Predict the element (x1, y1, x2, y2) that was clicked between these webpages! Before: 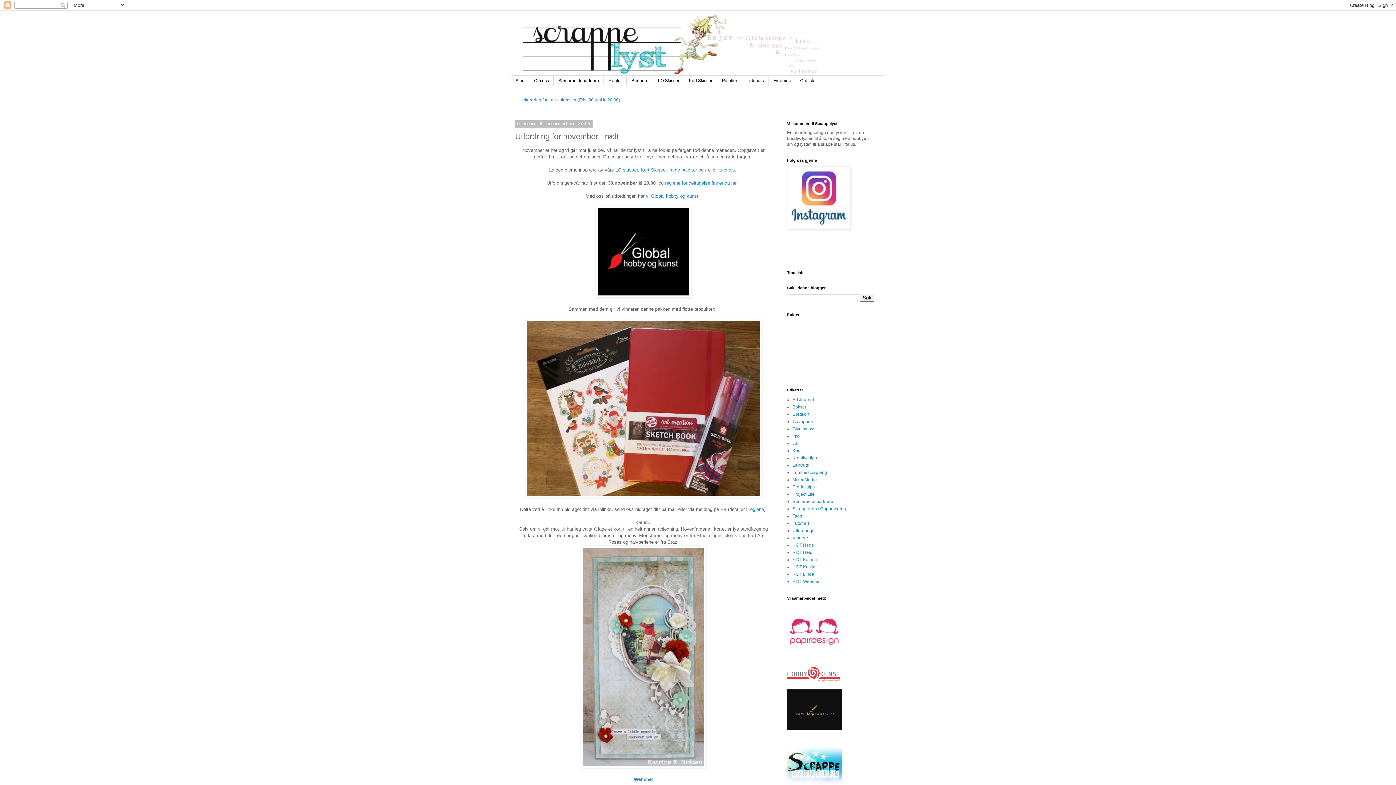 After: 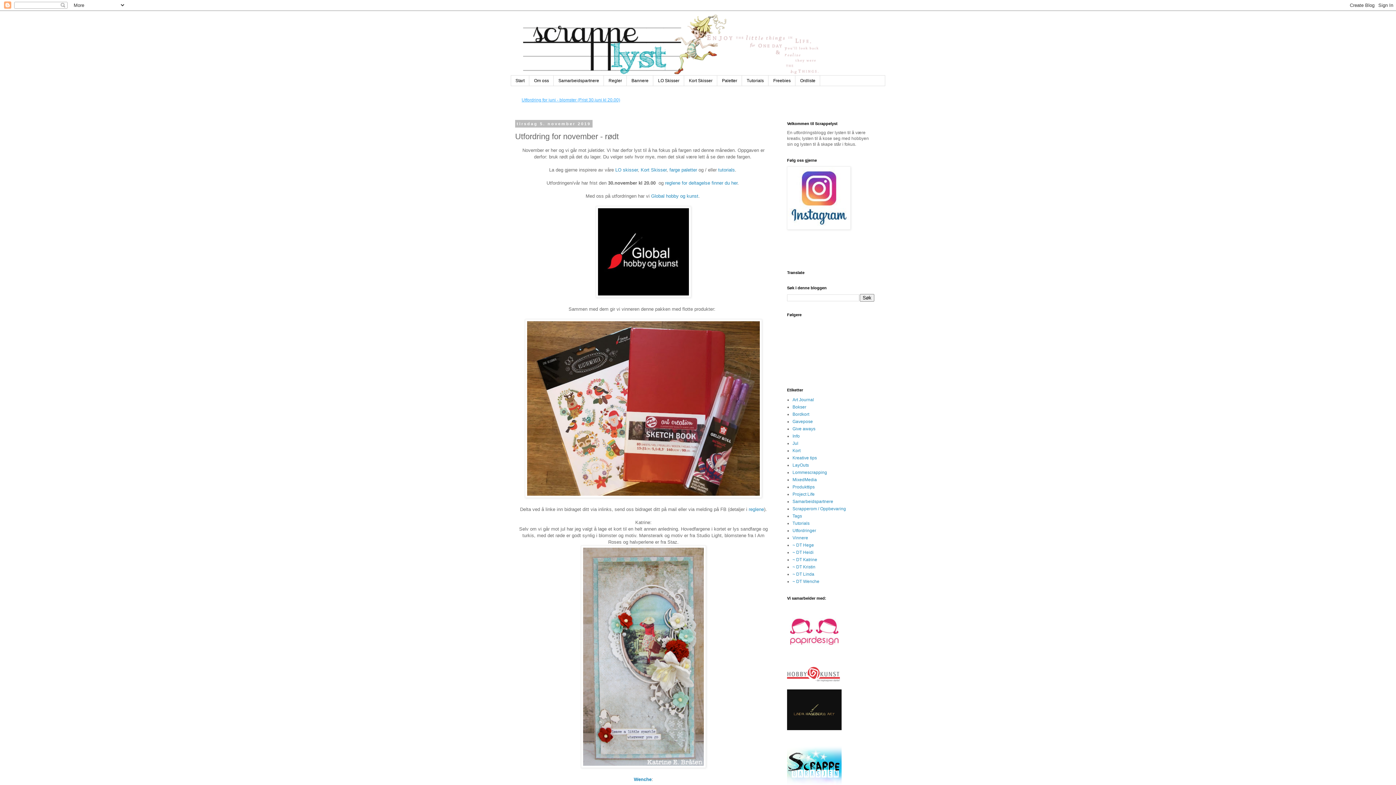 Action: bbox: (521, 97, 620, 102) label: Utfordring for juni - blomster (Frist 30.juni kl 20.00)